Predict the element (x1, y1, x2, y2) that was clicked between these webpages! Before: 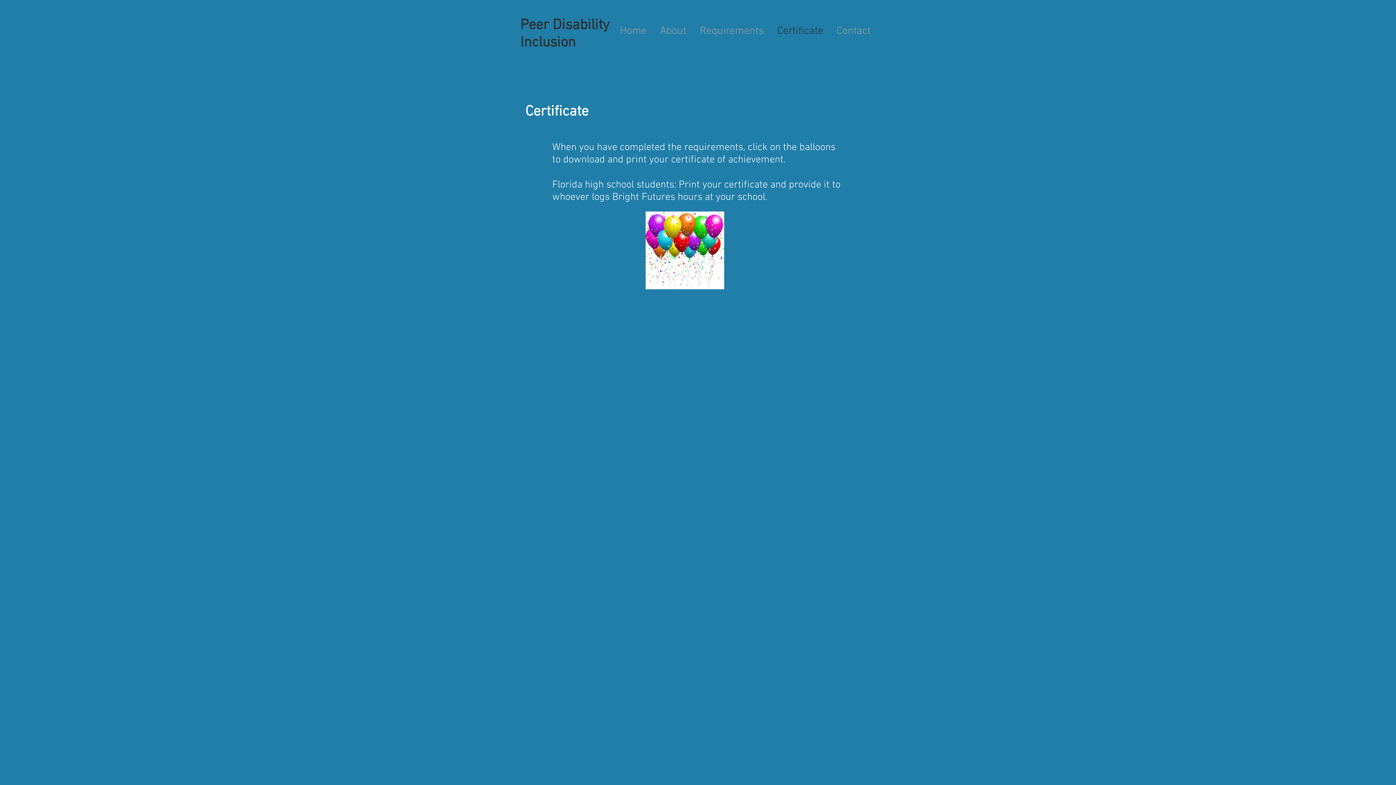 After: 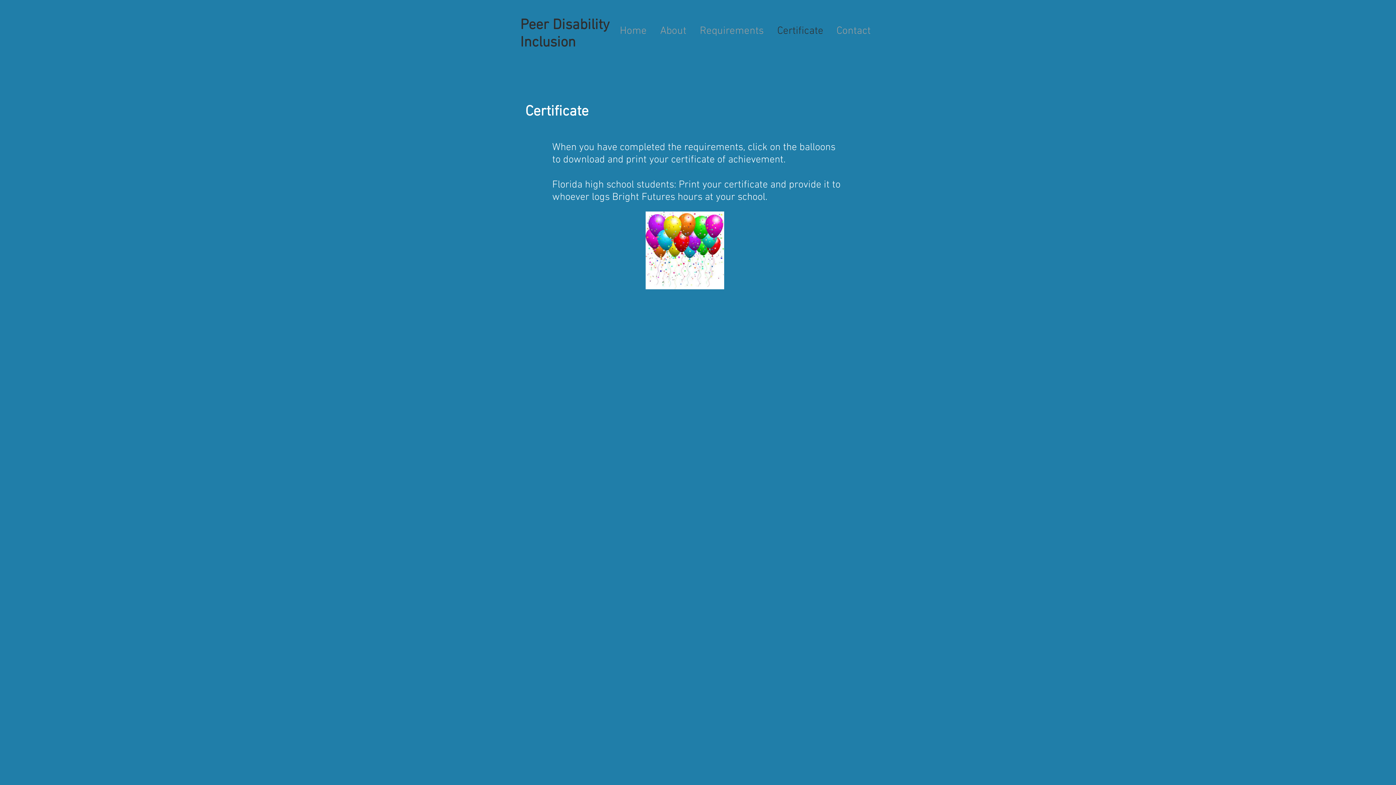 Action: label: Certificate of Achievement.pdf bbox: (644, 200, 726, 302)